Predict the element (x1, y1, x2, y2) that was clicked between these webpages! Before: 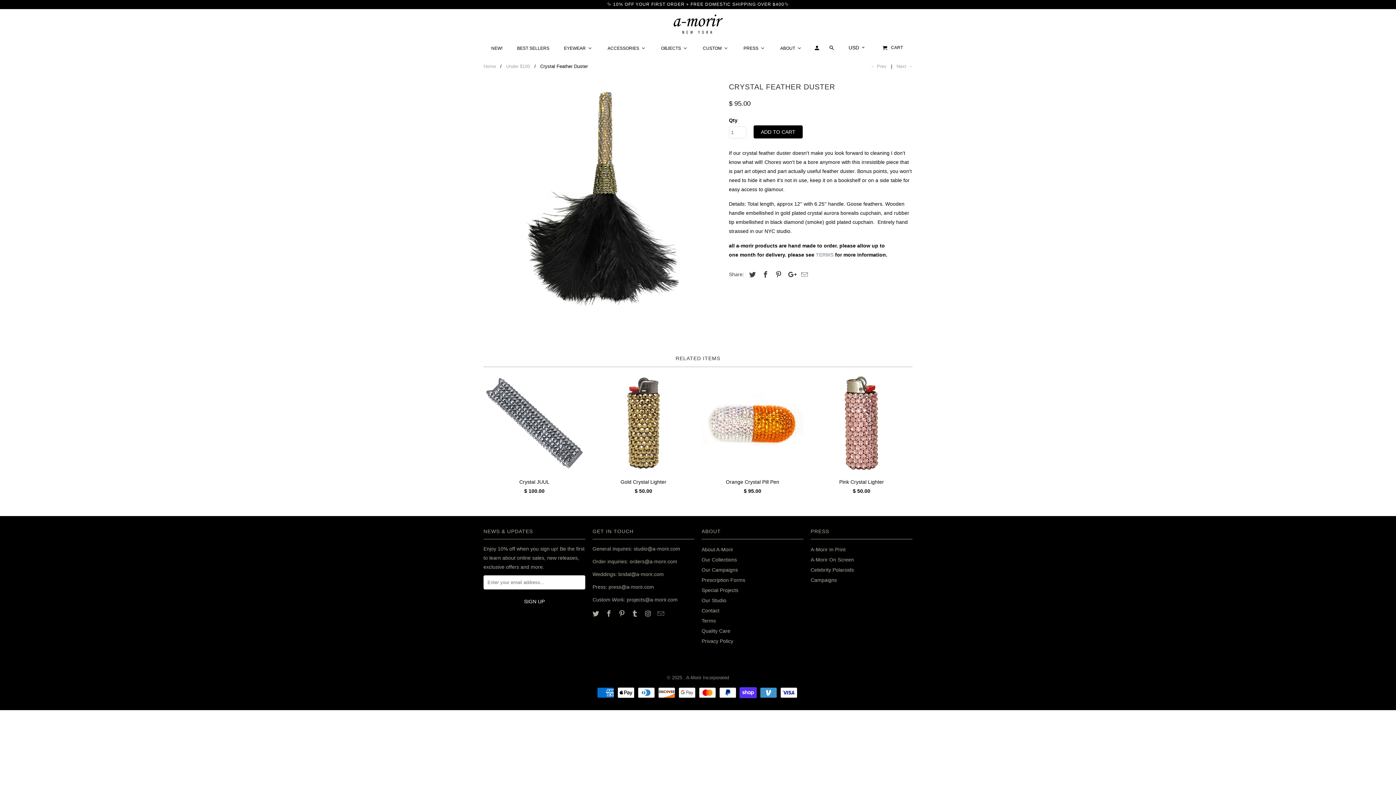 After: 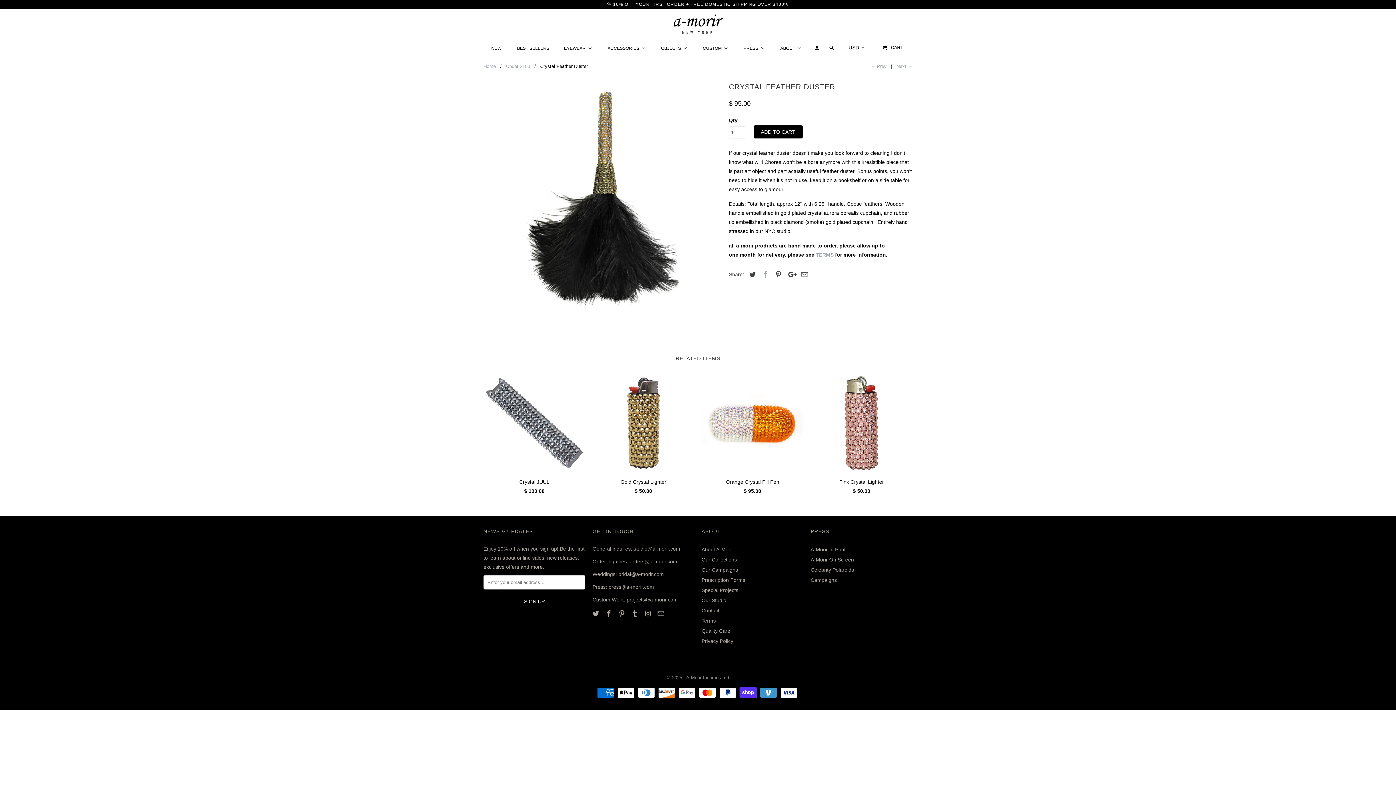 Action: bbox: (758, 271, 770, 278)